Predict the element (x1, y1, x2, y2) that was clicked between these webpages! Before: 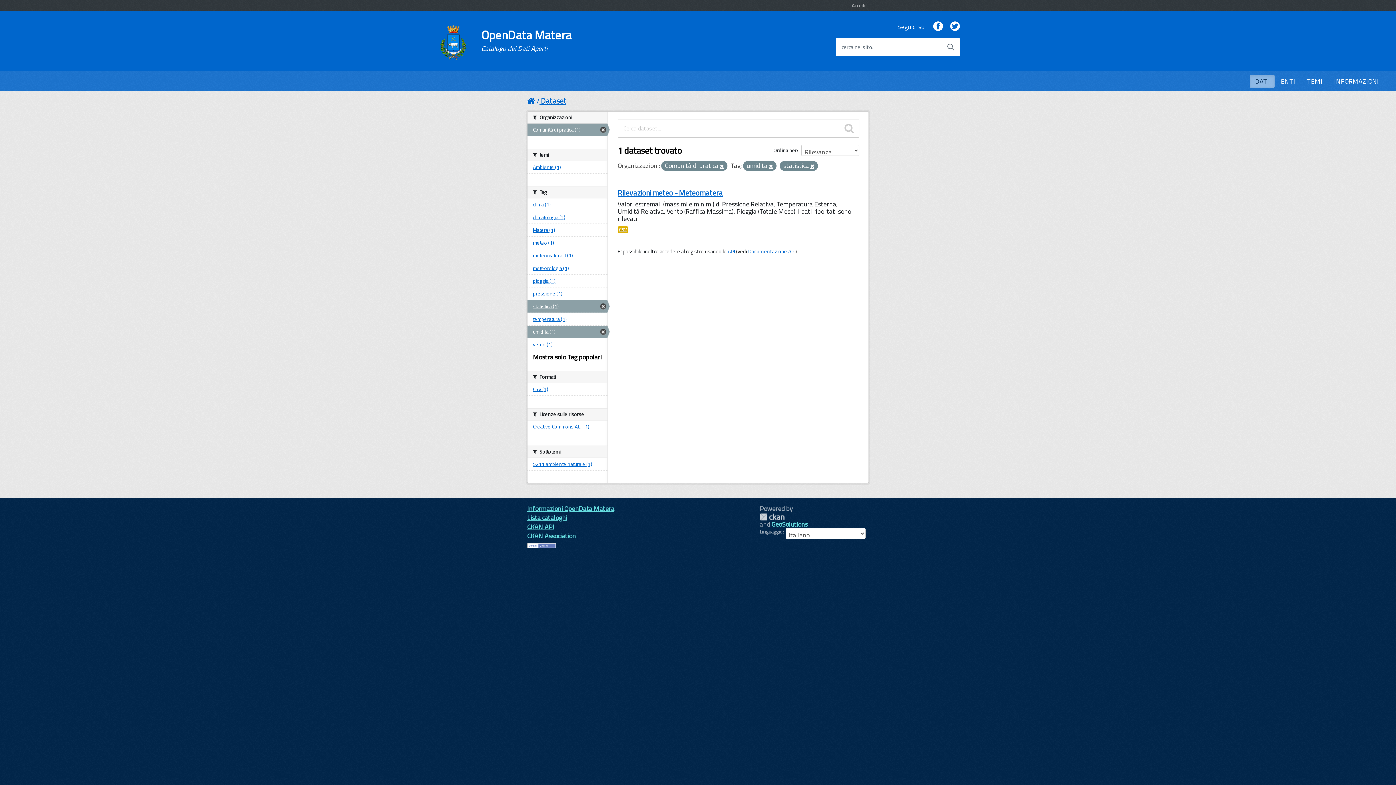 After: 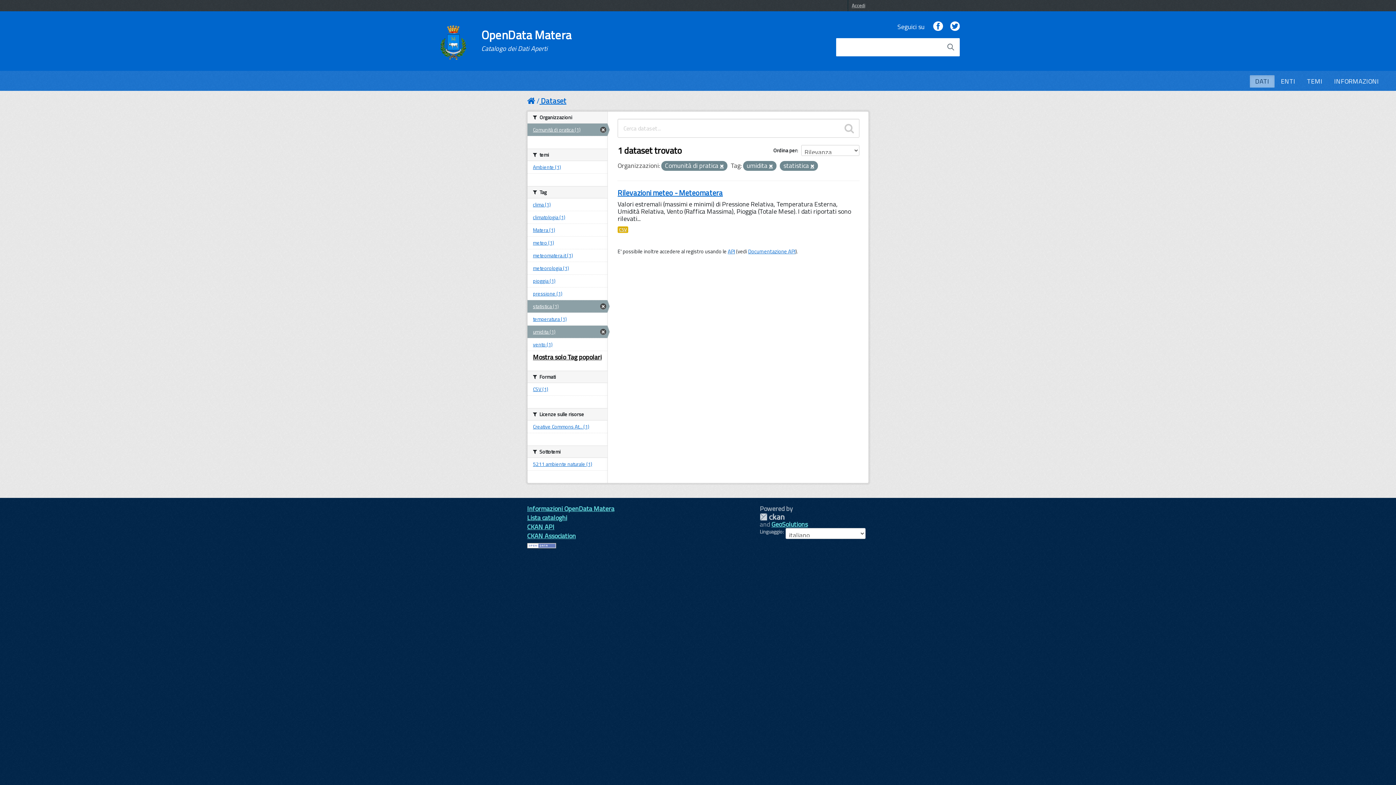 Action: label: Avvia la ricerca bbox: (941, 38, 959, 56)